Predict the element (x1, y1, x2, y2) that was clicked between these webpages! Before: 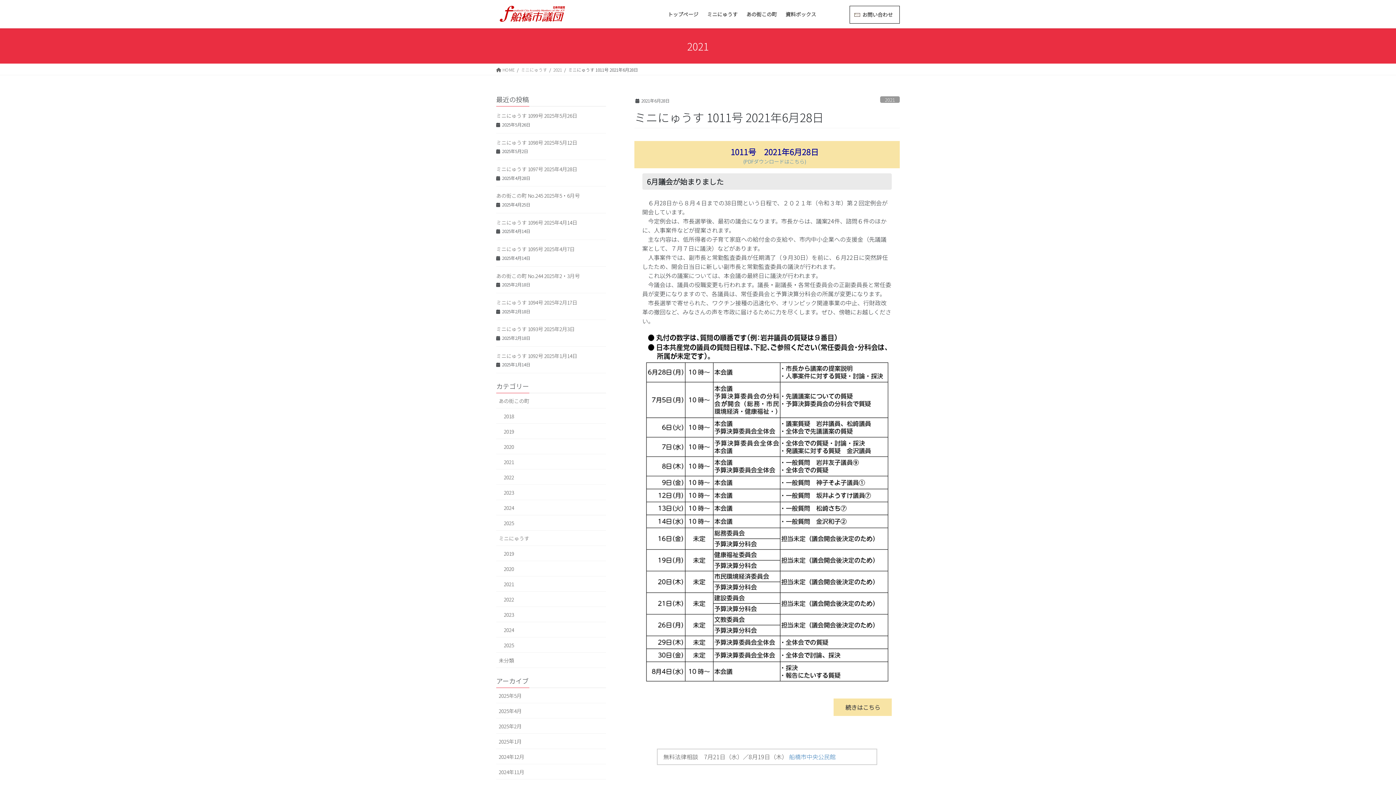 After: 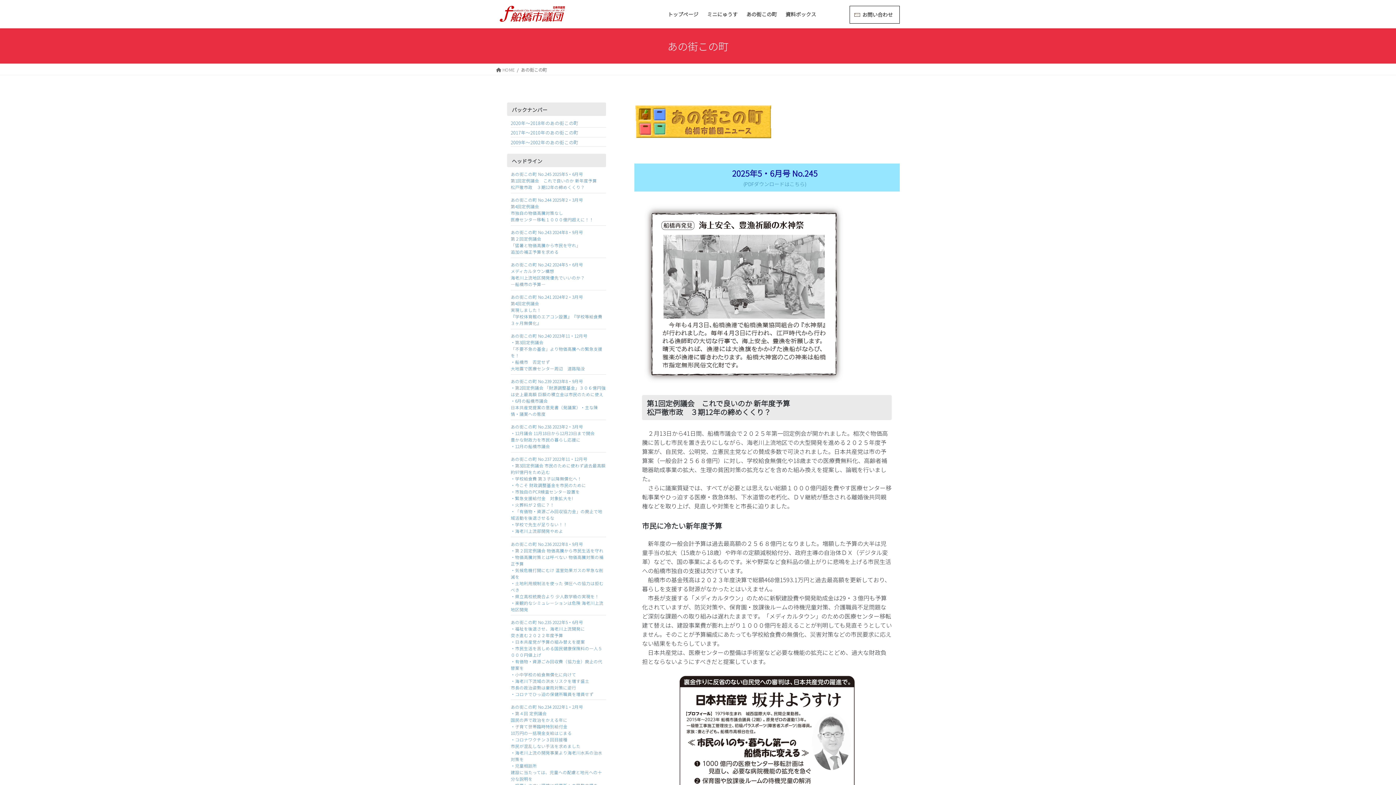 Action: label: あの街この町 bbox: (742, 5, 781, 23)